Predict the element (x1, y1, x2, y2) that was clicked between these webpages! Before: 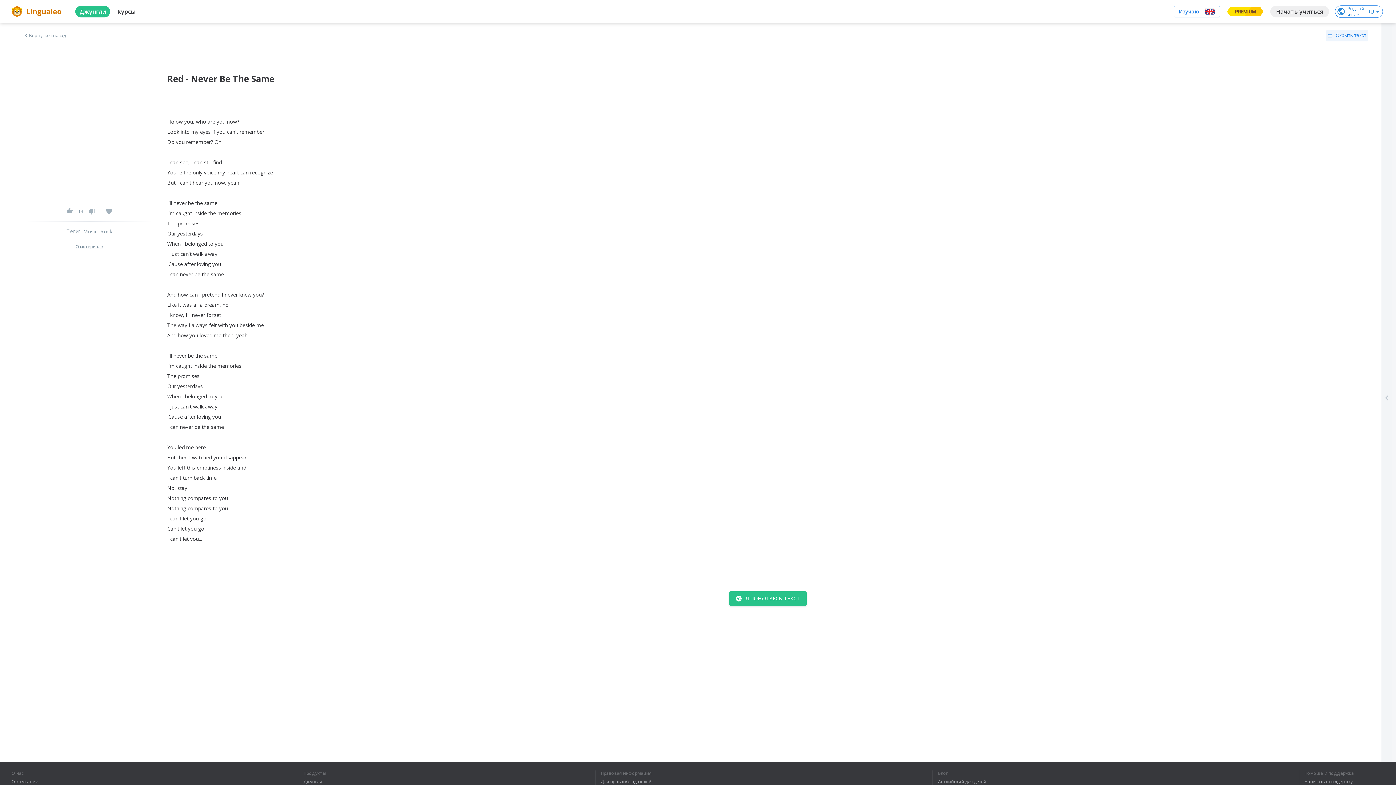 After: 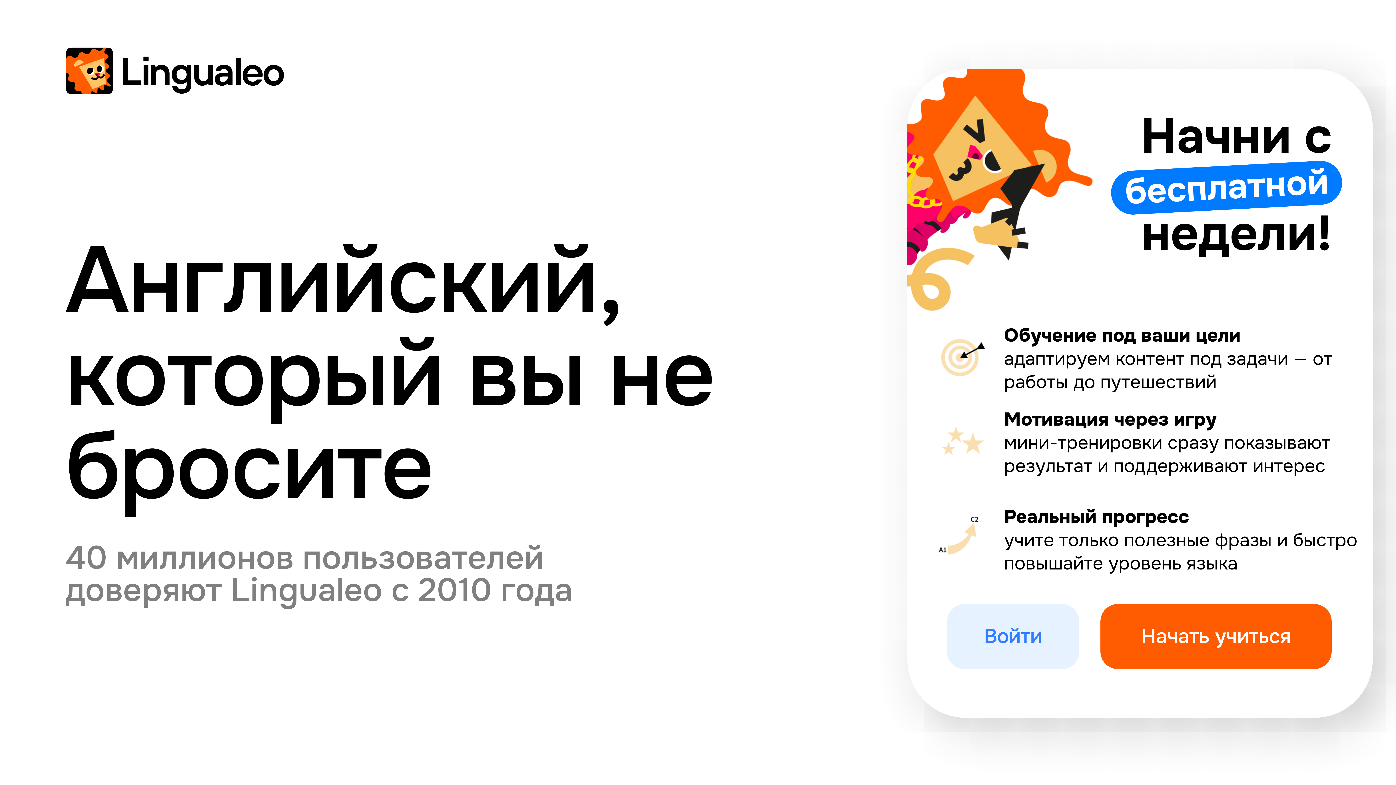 Action: label: logo bbox: (11, 5, 63, 17)